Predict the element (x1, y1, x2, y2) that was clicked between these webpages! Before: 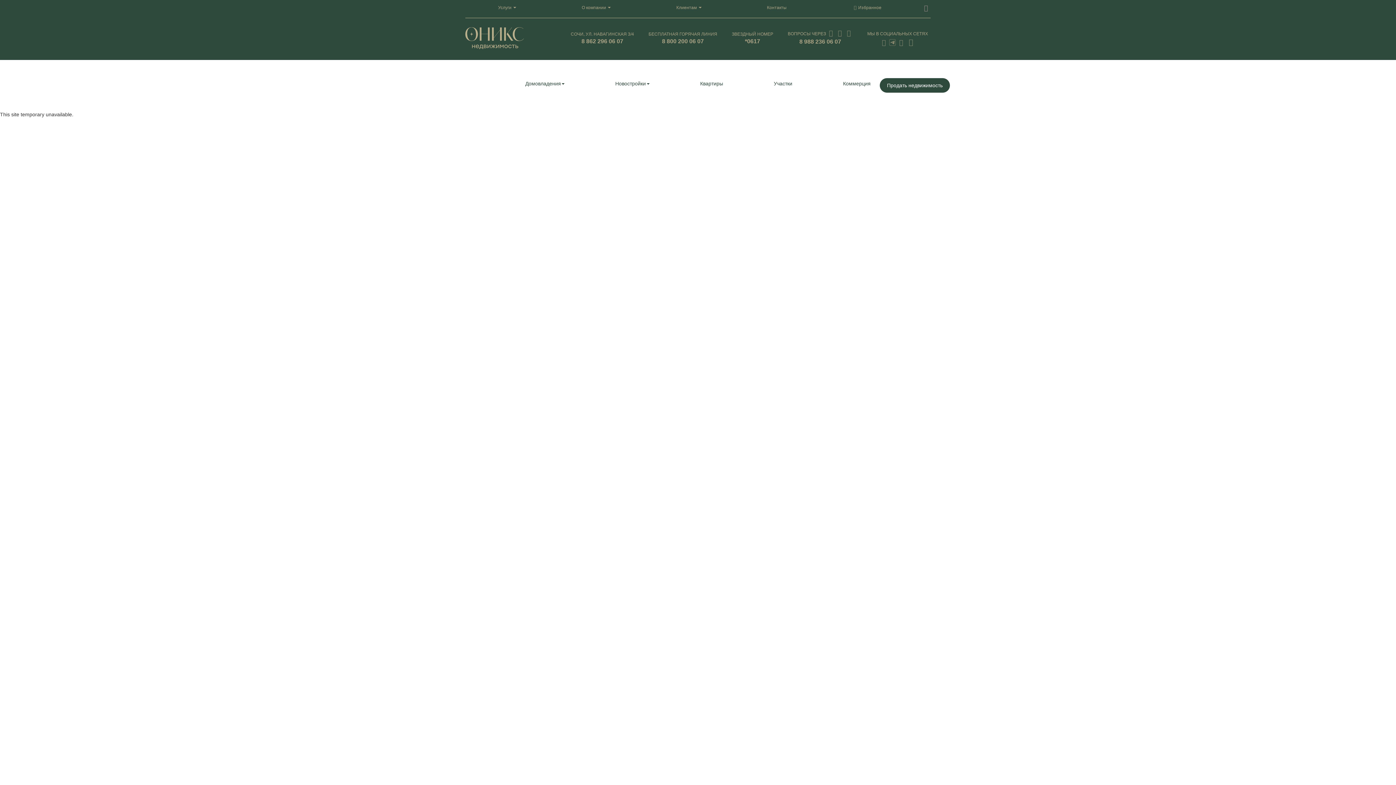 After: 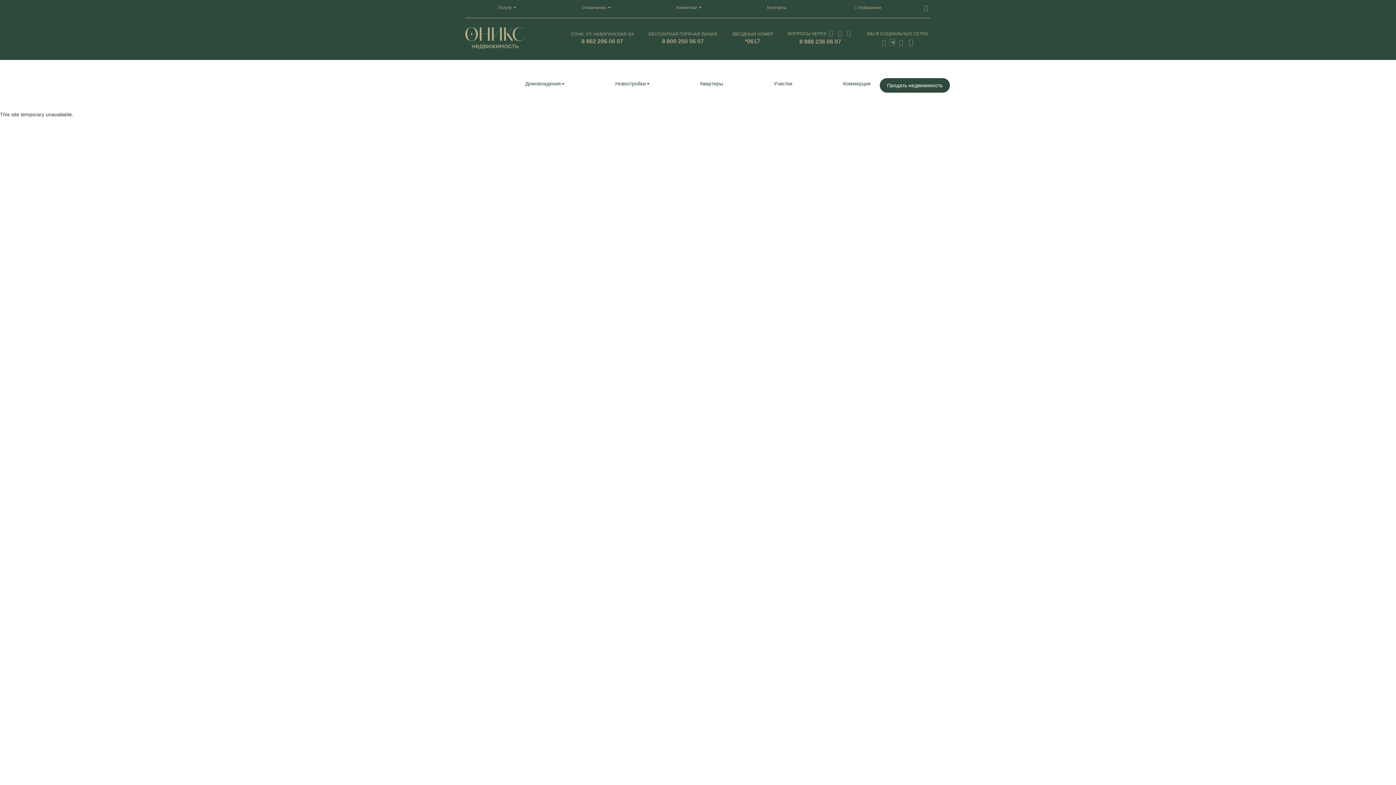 Action: bbox: (767, 4, 786, 11) label: Контакты